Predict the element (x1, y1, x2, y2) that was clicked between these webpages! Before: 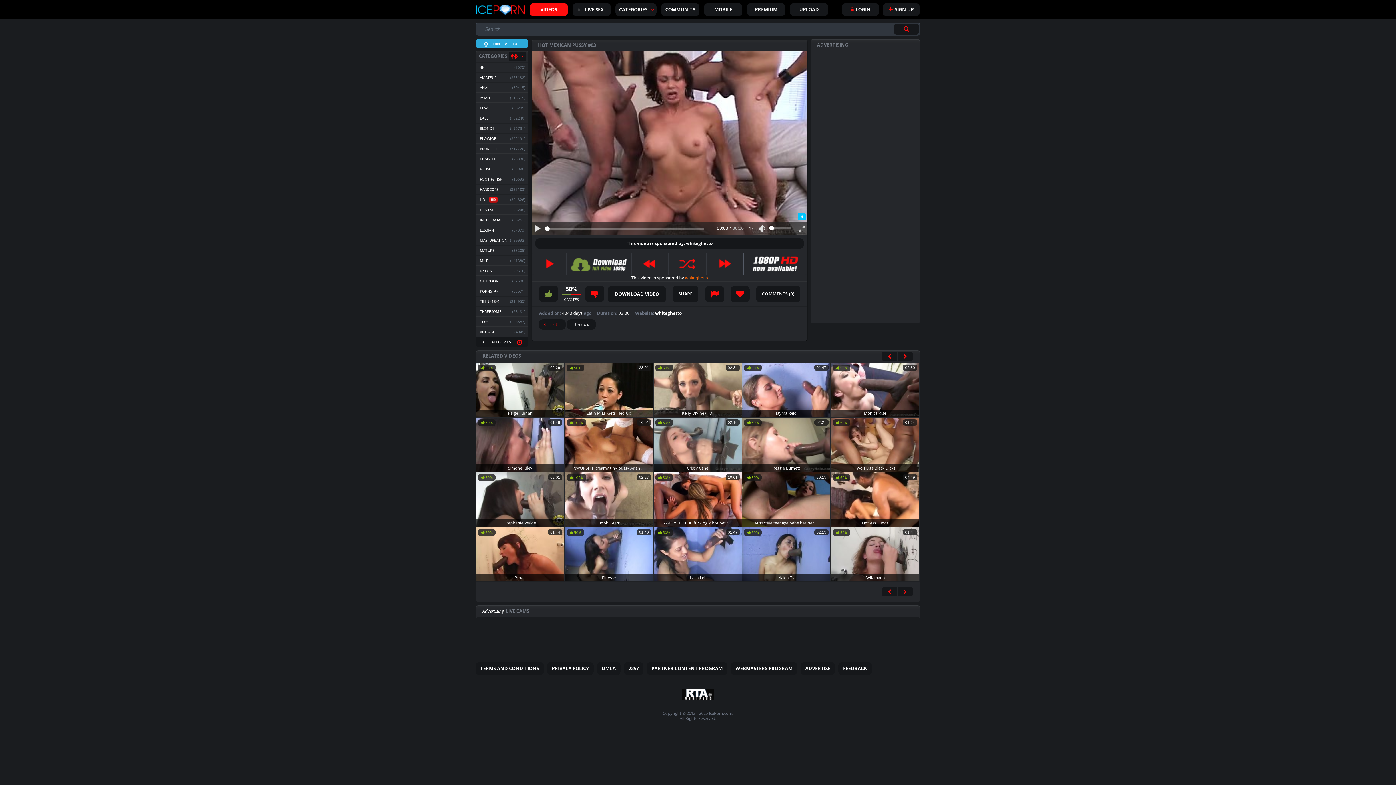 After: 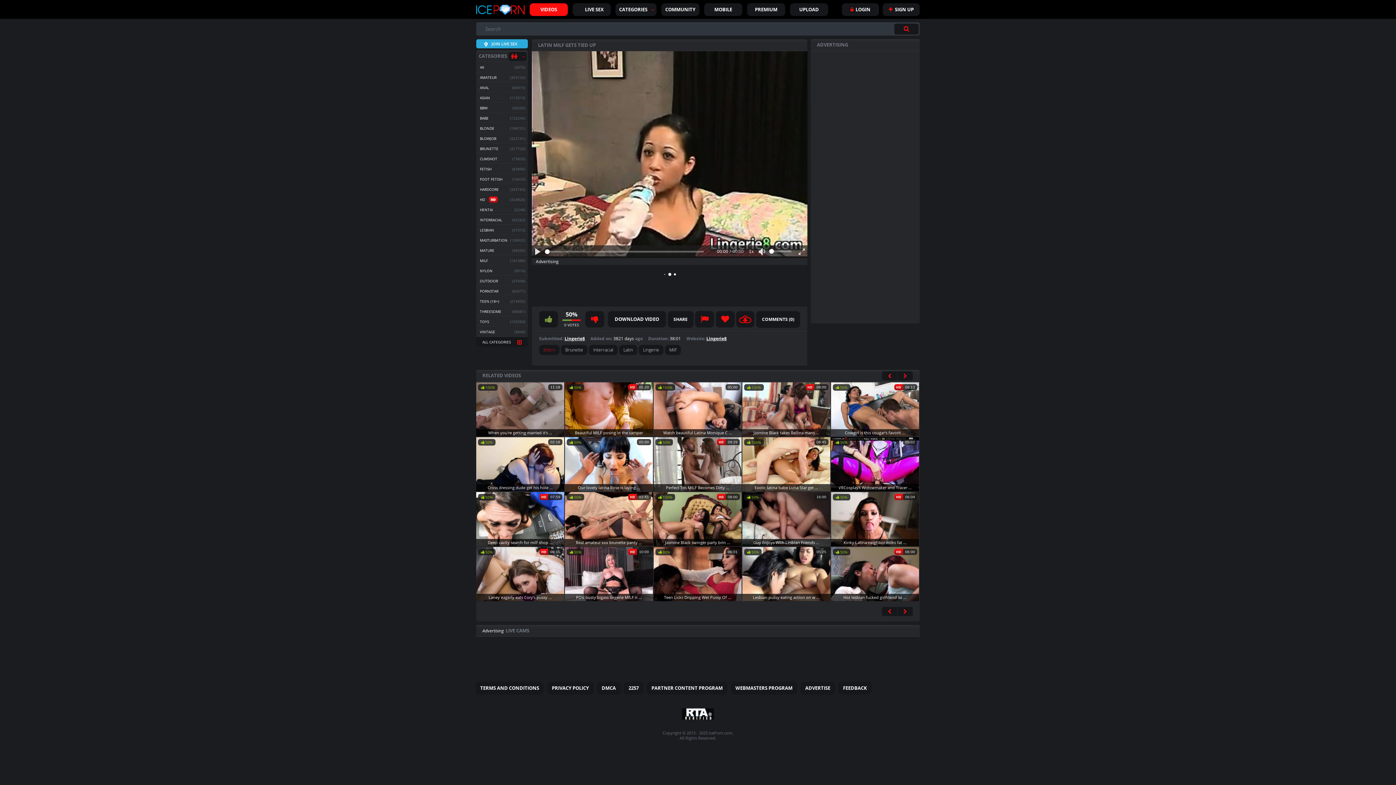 Action: label: Latin MILF Gets Tied Up bbox: (565, 409, 653, 417)